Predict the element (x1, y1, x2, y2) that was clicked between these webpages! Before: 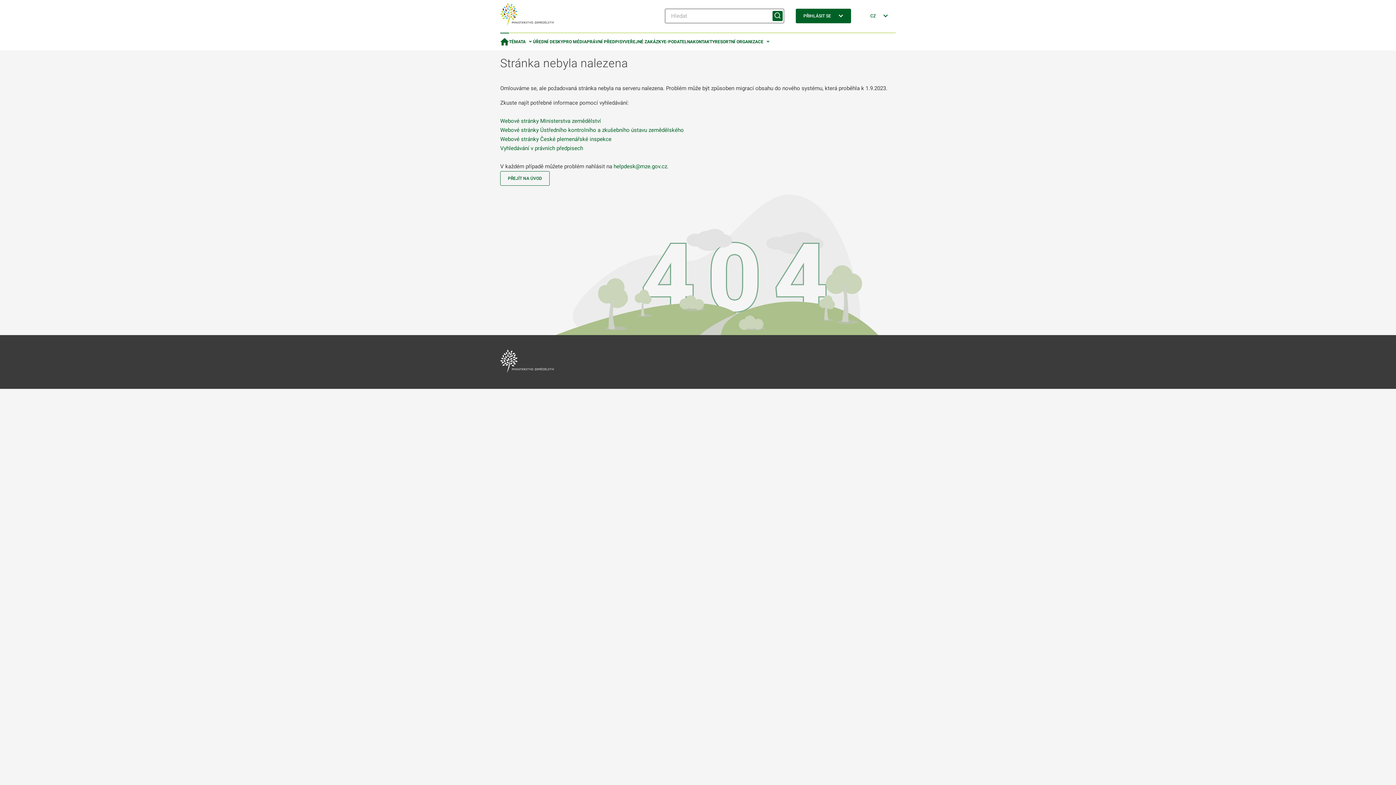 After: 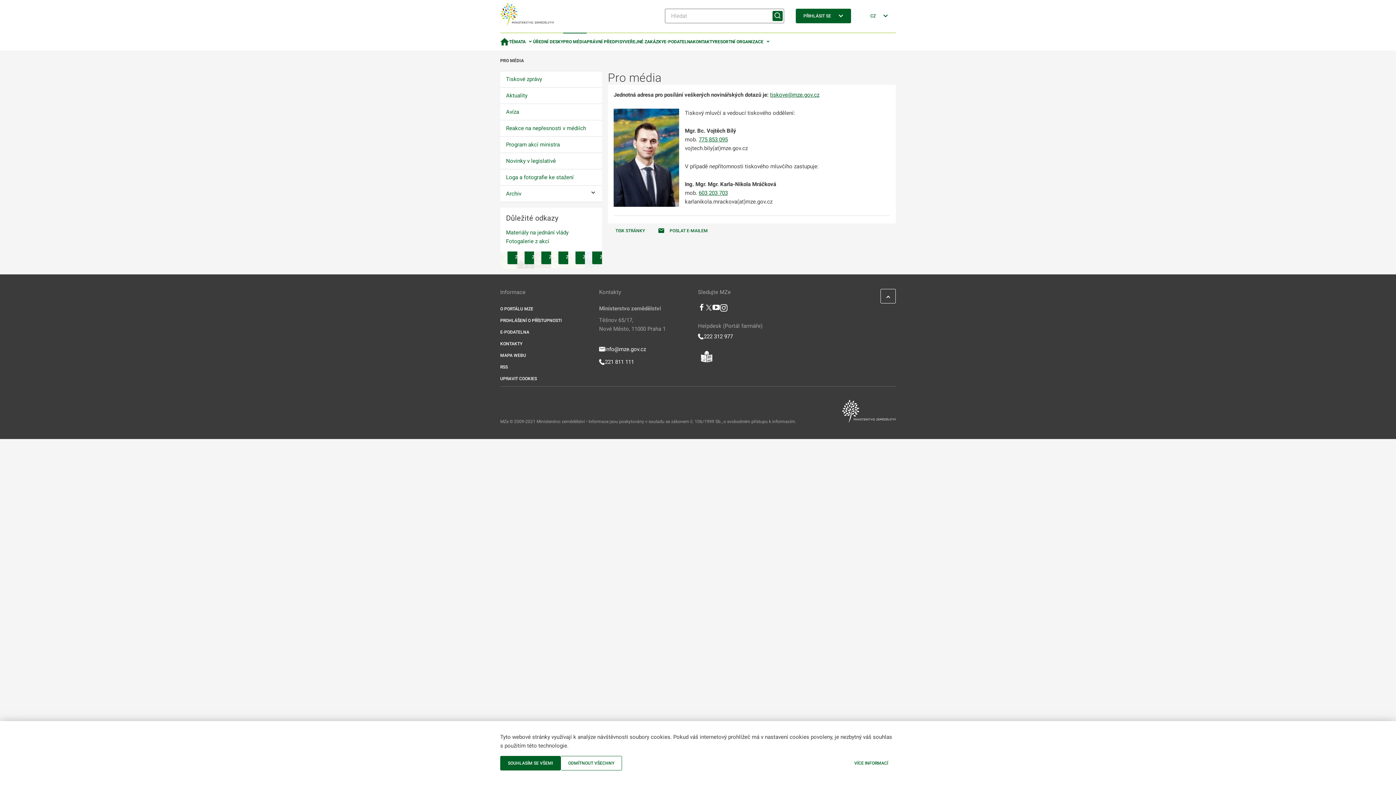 Action: label: PRO MÉDIA bbox: (563, 33, 586, 50)